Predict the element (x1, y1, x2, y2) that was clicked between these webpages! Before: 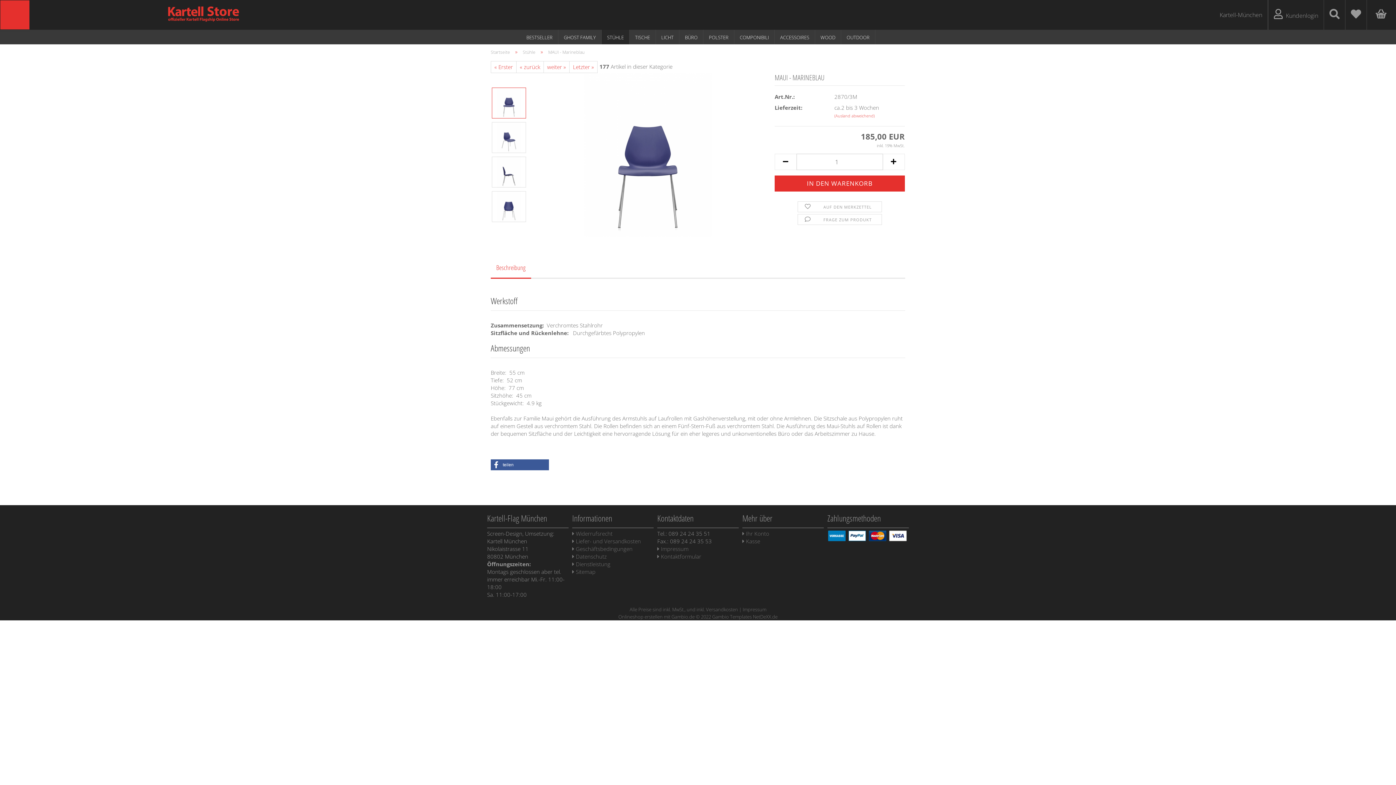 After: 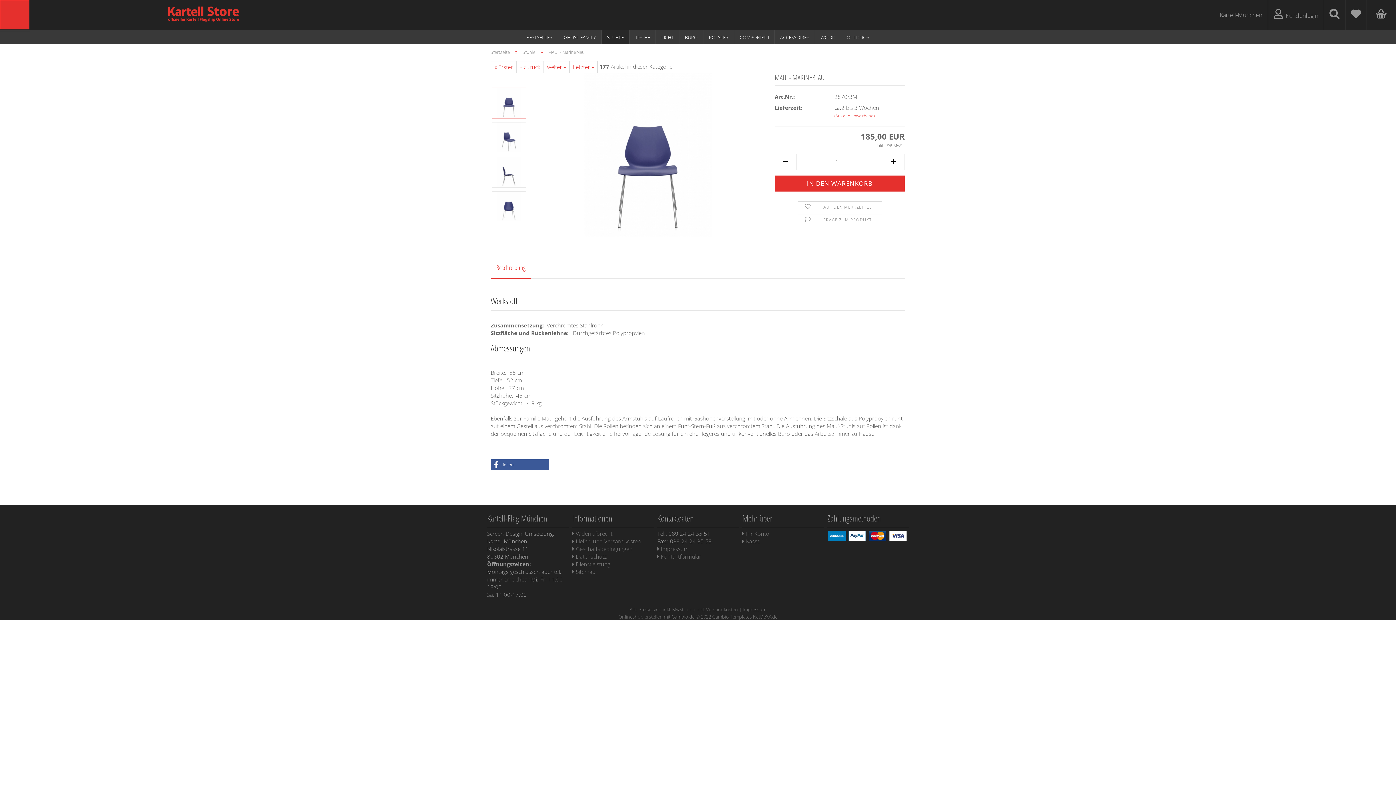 Action: label: Beschreibung bbox: (490, 259, 531, 277)